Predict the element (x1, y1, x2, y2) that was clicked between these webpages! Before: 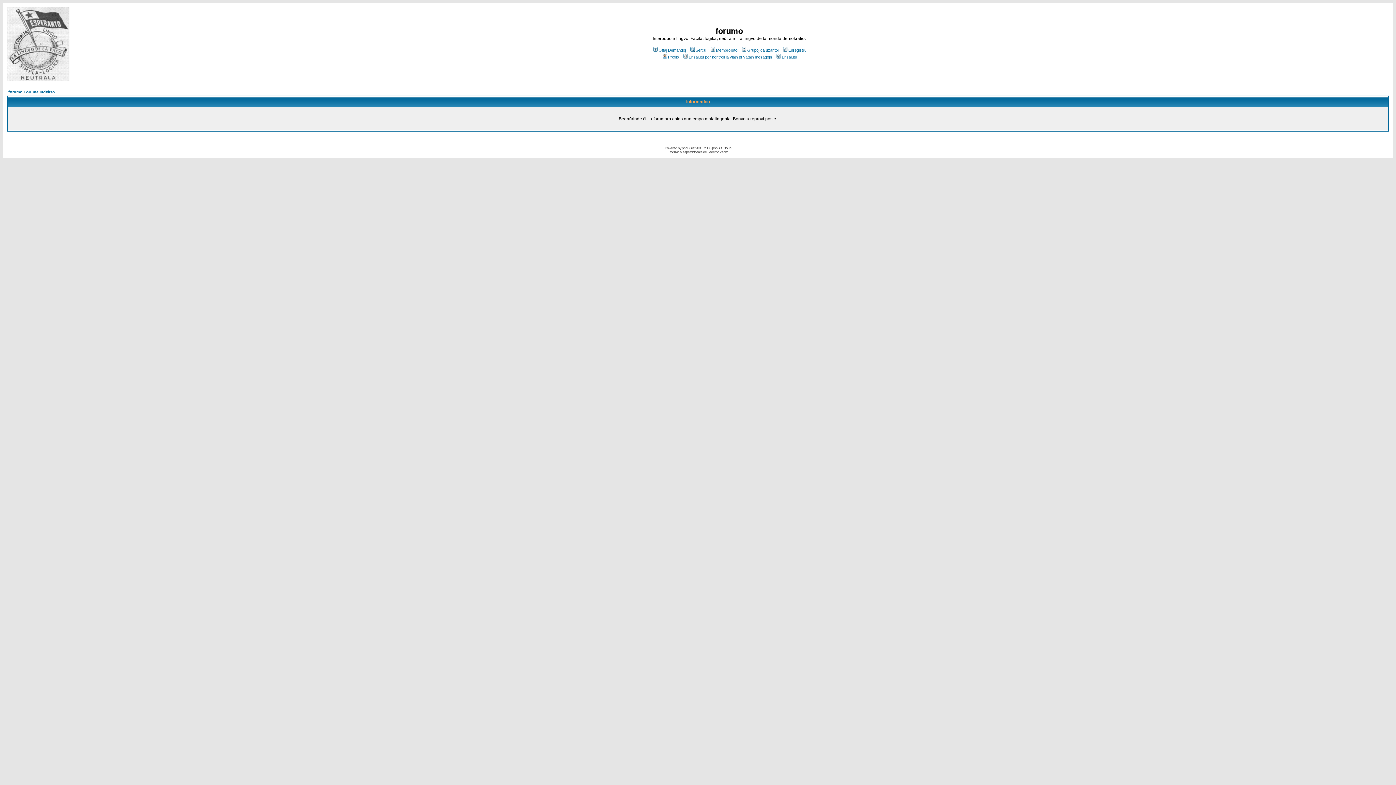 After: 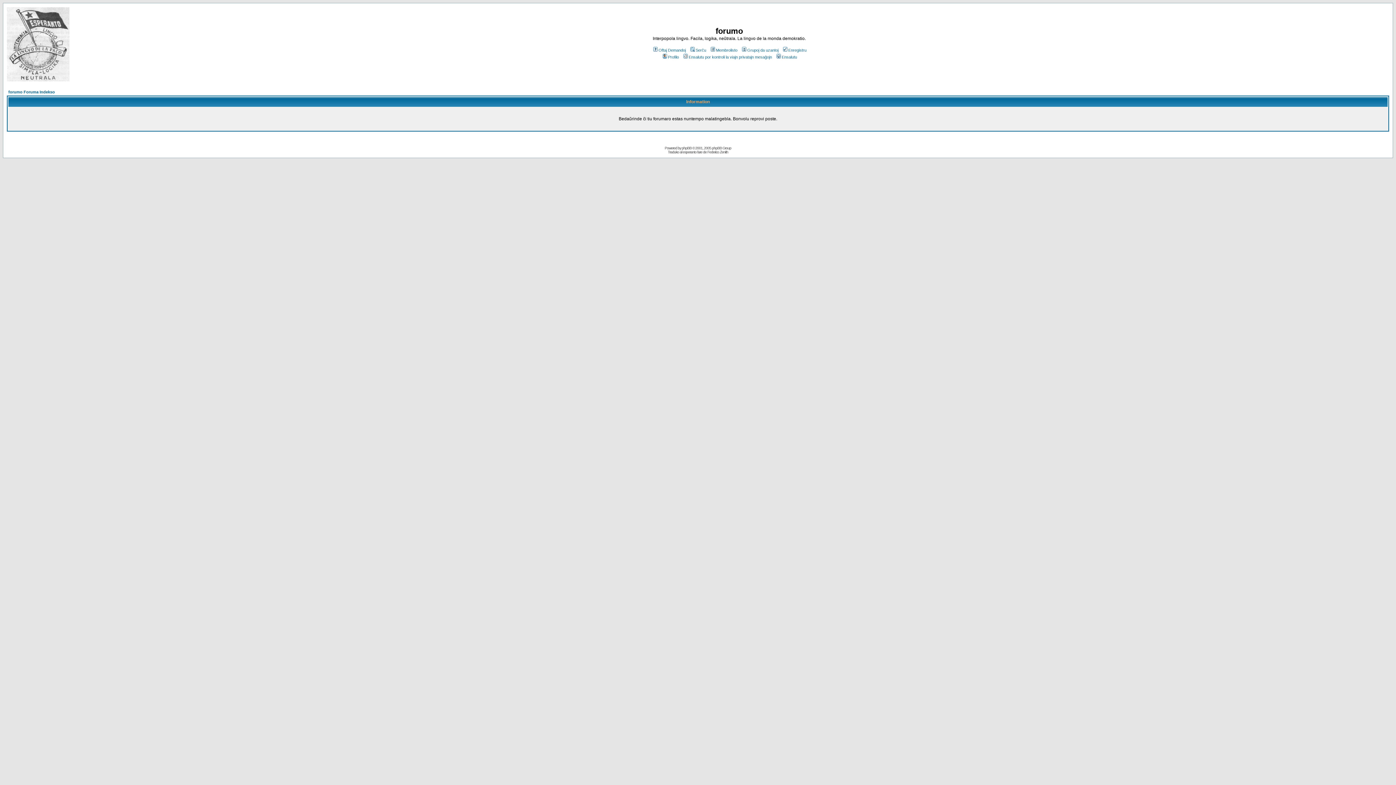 Action: label: Membrolisto bbox: (709, 48, 737, 52)